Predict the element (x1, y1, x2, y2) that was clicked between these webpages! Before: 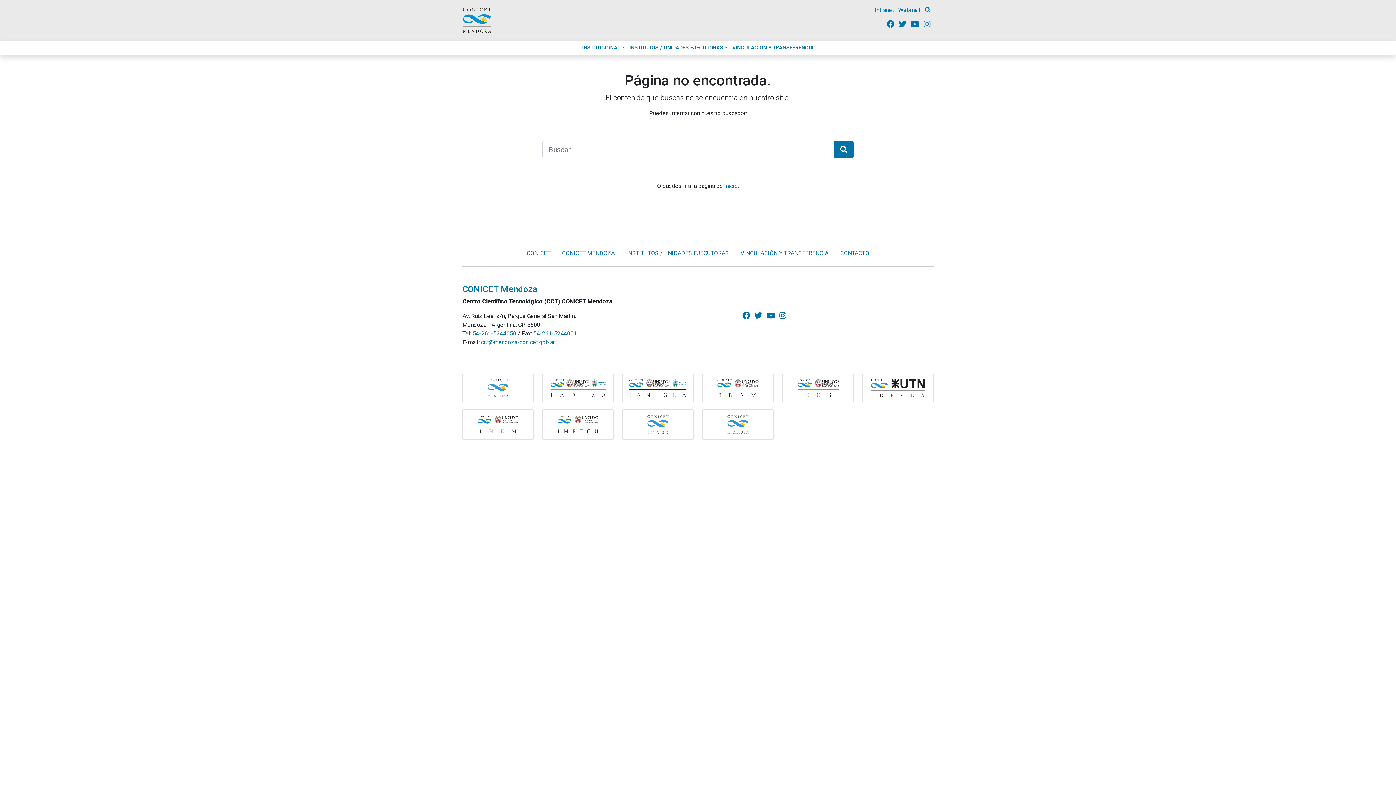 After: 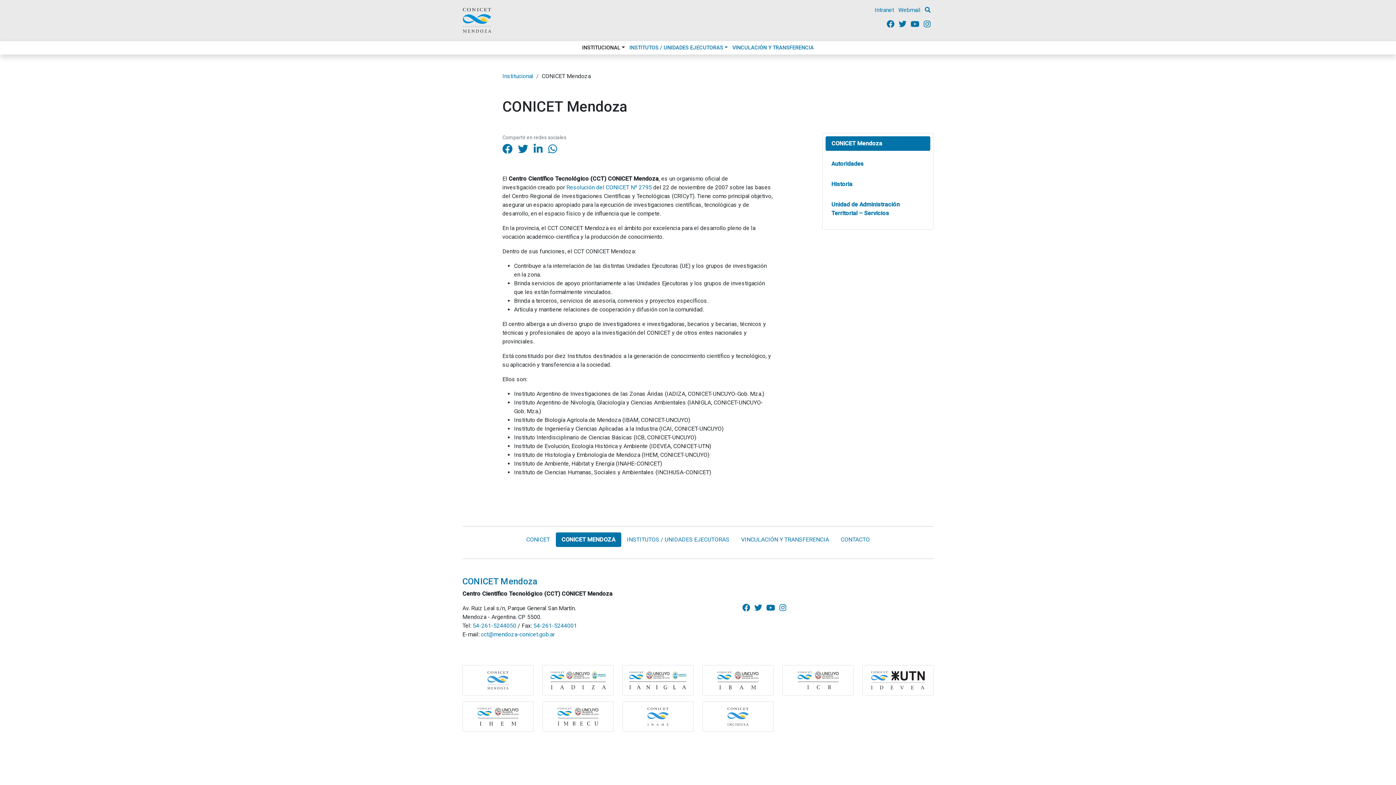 Action: label: CONICET MENDOZA bbox: (556, 246, 620, 260)